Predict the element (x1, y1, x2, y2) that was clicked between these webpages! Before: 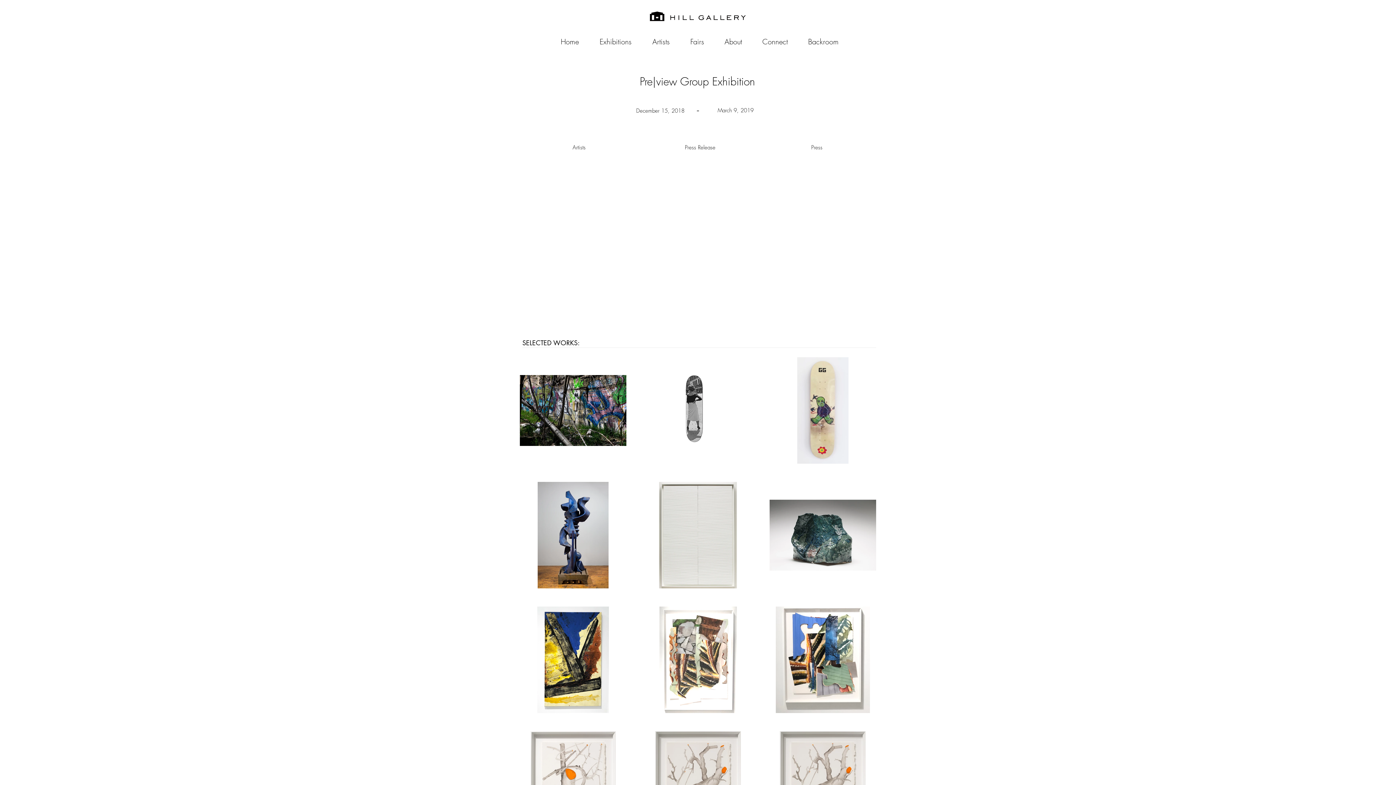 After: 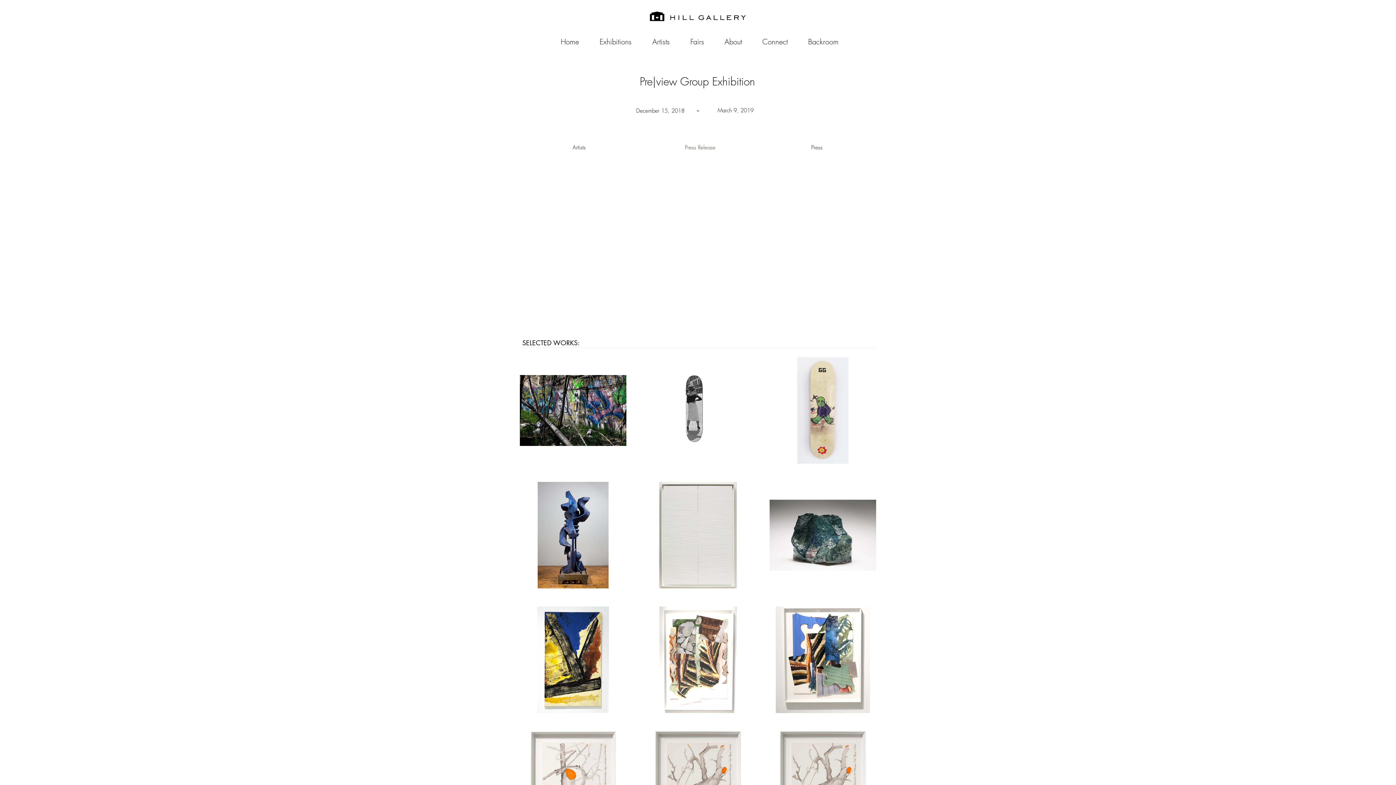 Action: label: Press Release bbox: (674, 140, 726, 154)